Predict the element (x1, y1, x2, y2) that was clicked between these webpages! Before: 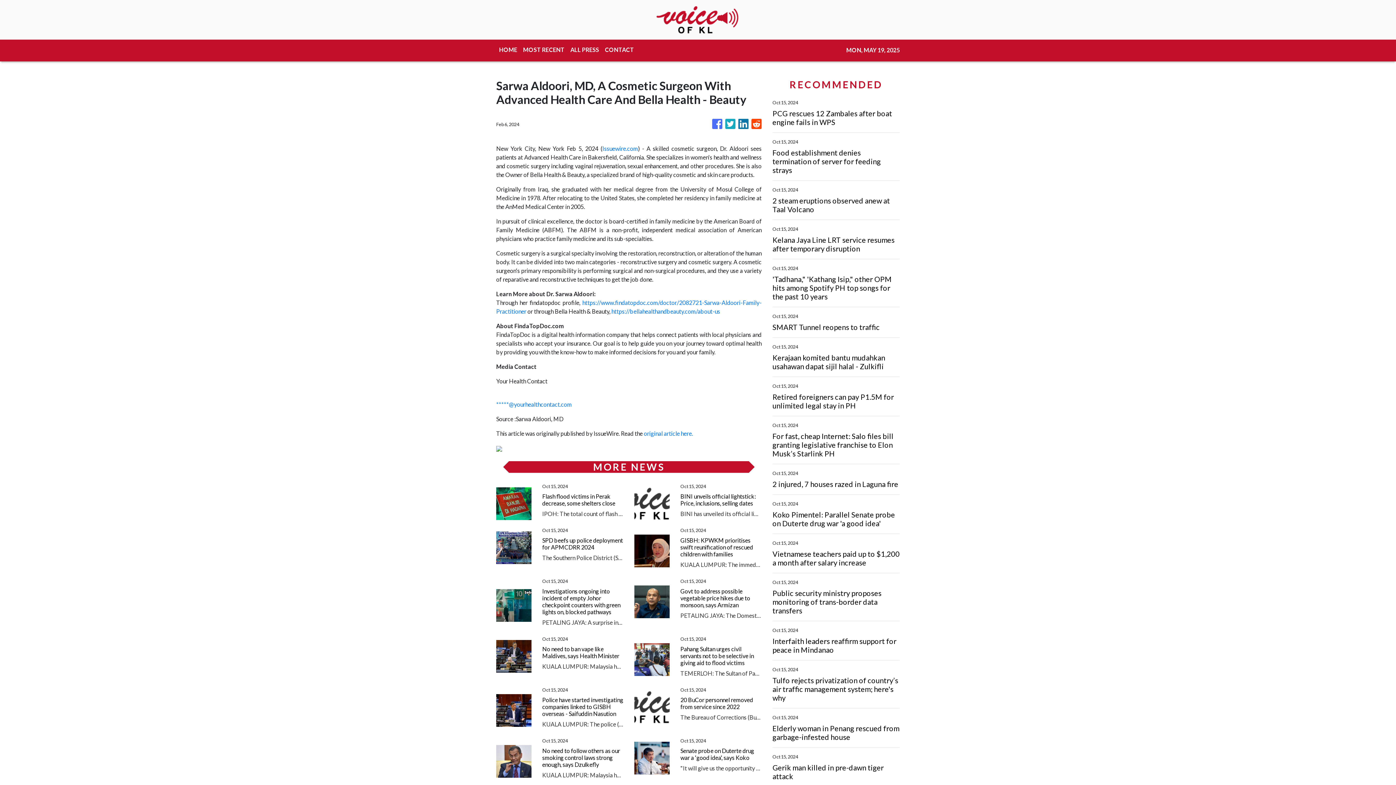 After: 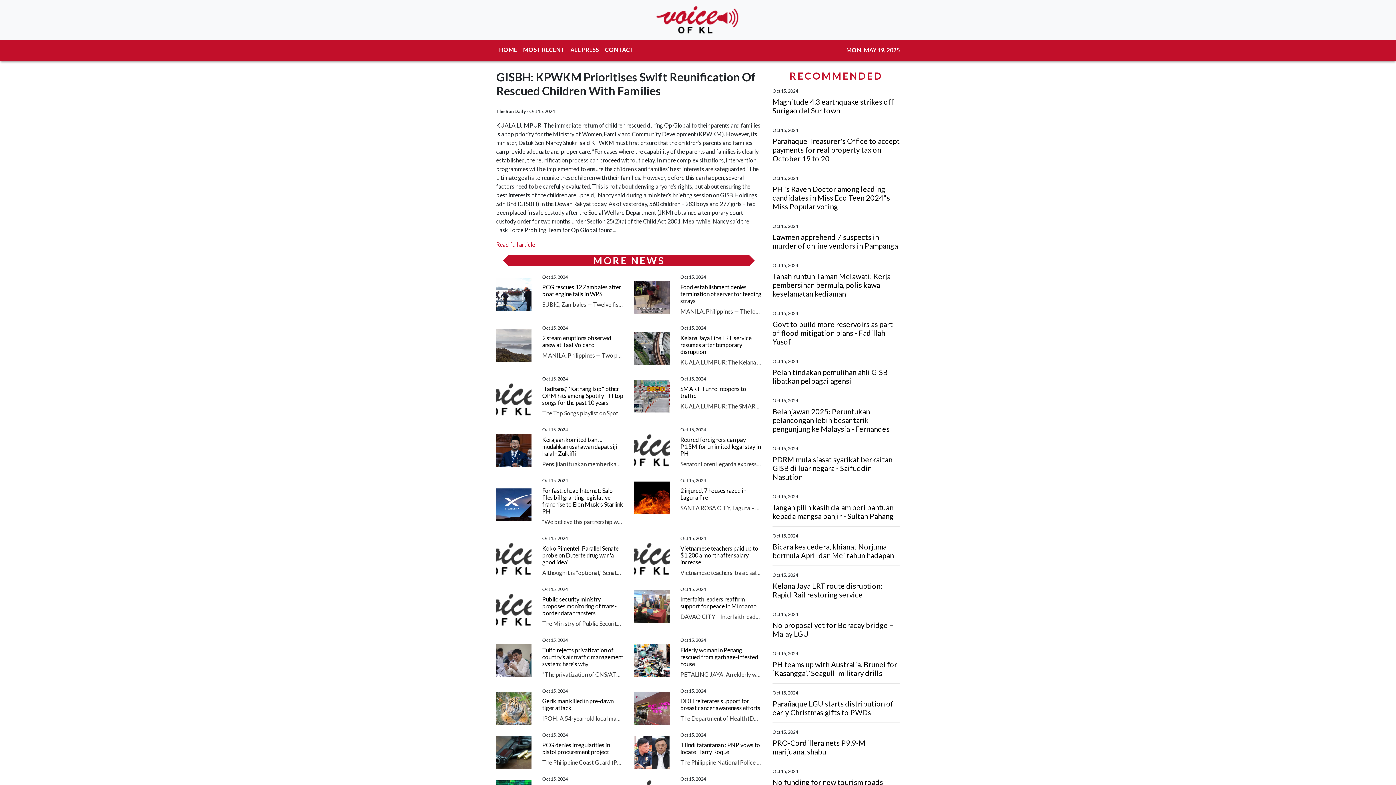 Action: bbox: (634, 534, 669, 567)